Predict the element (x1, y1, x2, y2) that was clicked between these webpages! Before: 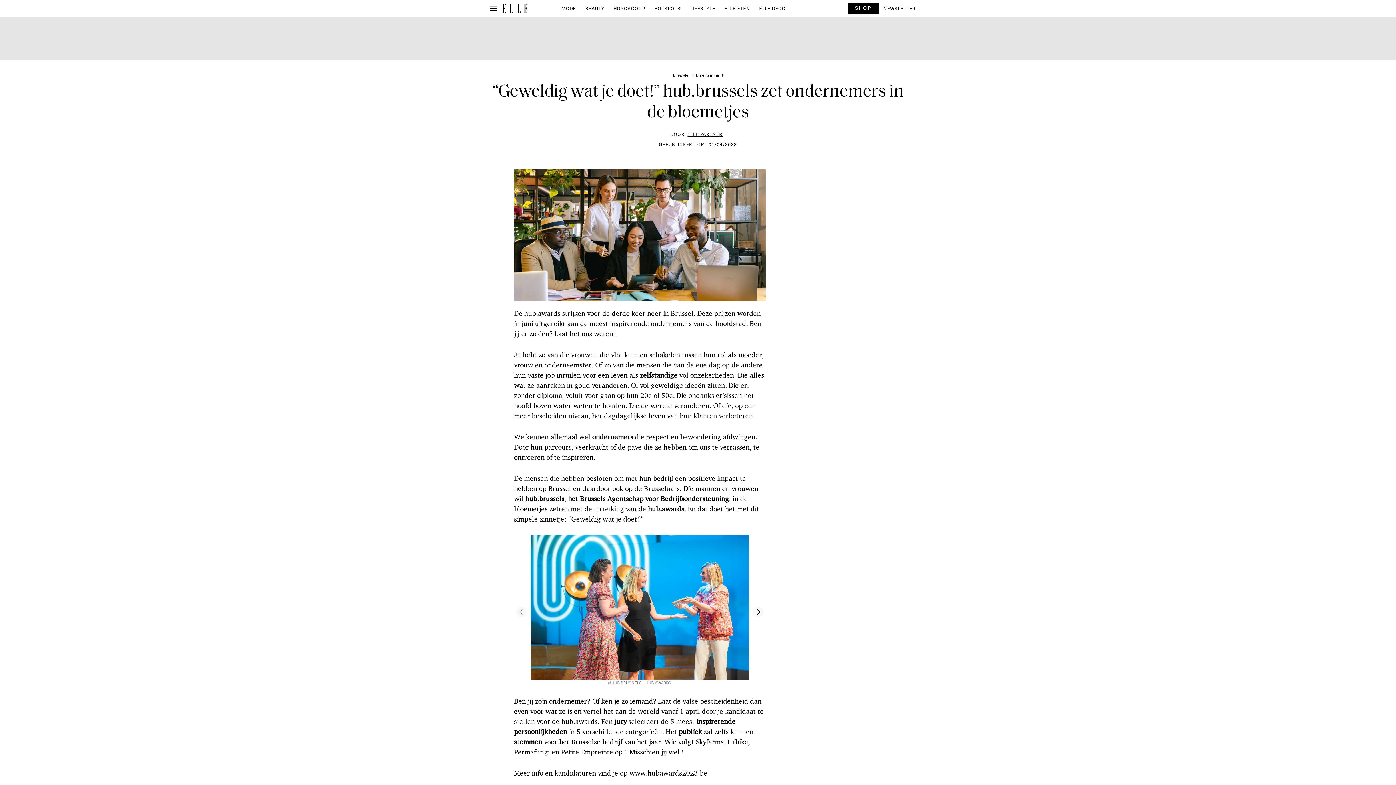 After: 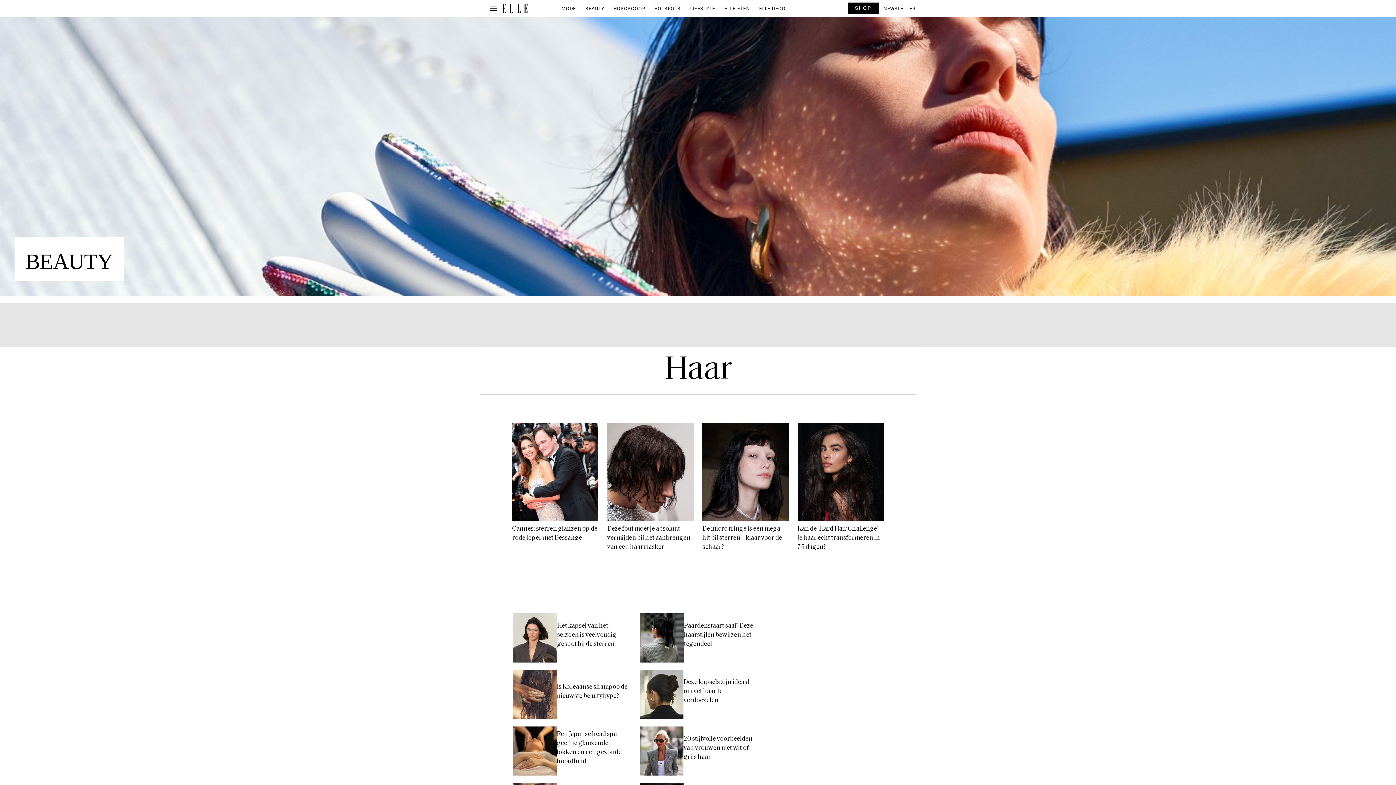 Action: bbox: (580, 2, 609, 14) label: BEAUTY